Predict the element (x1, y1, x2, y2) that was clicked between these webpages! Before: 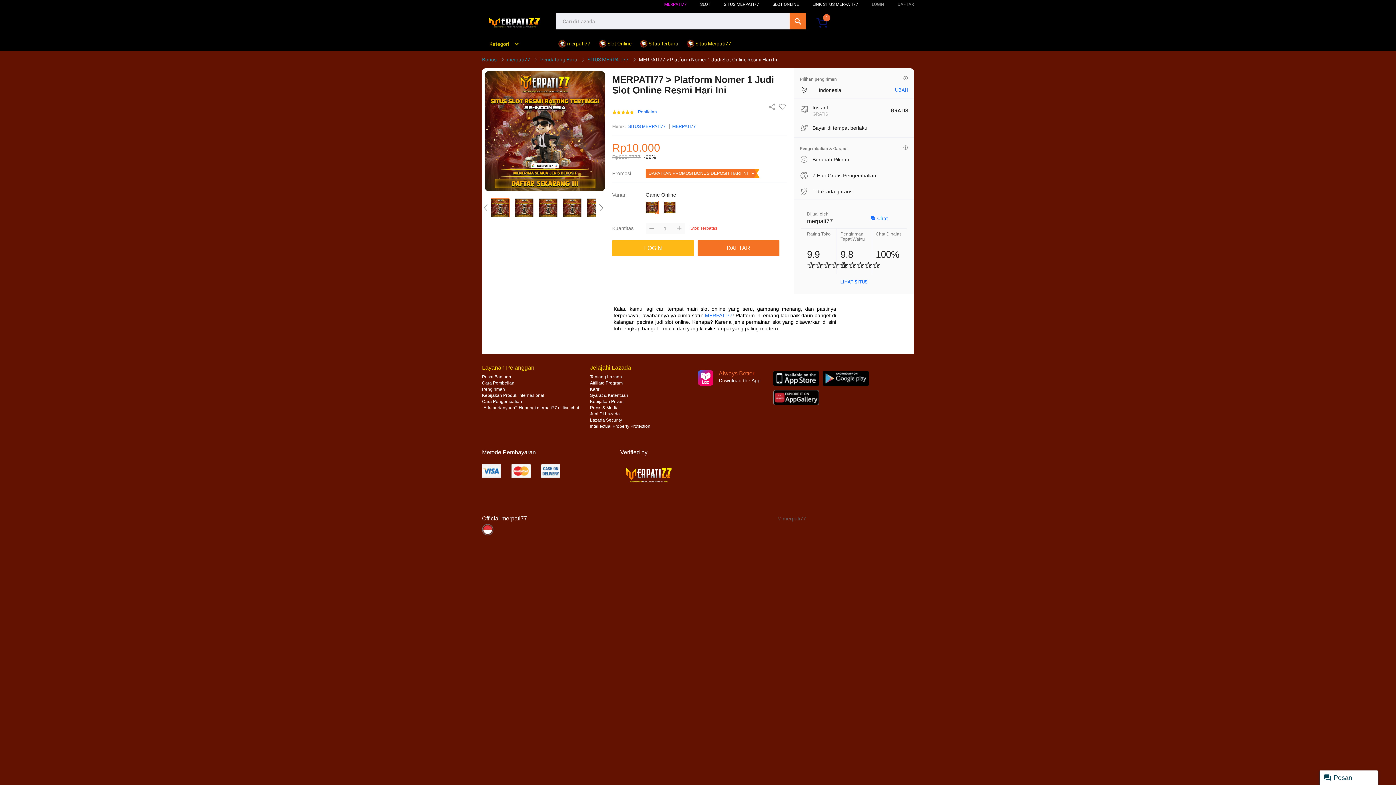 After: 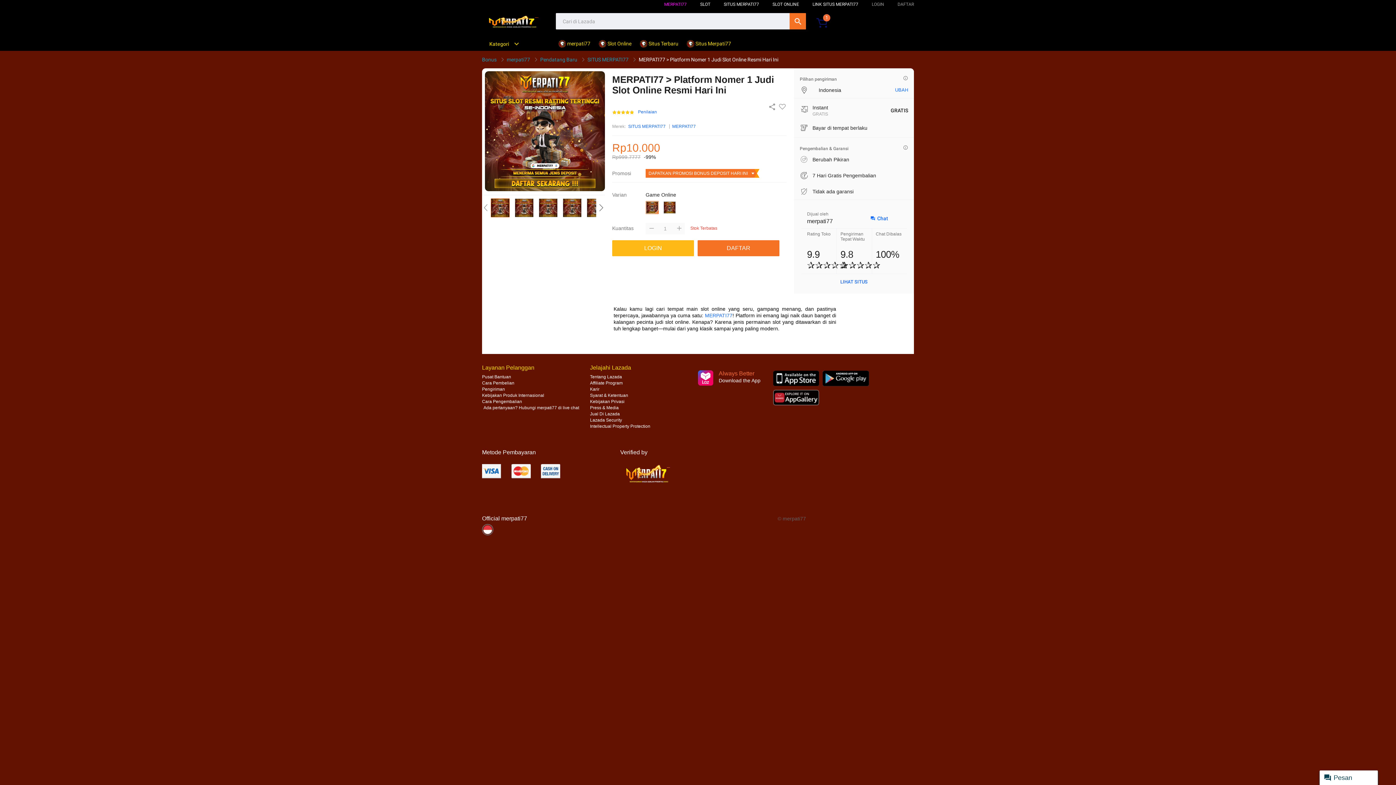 Action: bbox: (538, 56, 578, 62) label: Pendatang Baru